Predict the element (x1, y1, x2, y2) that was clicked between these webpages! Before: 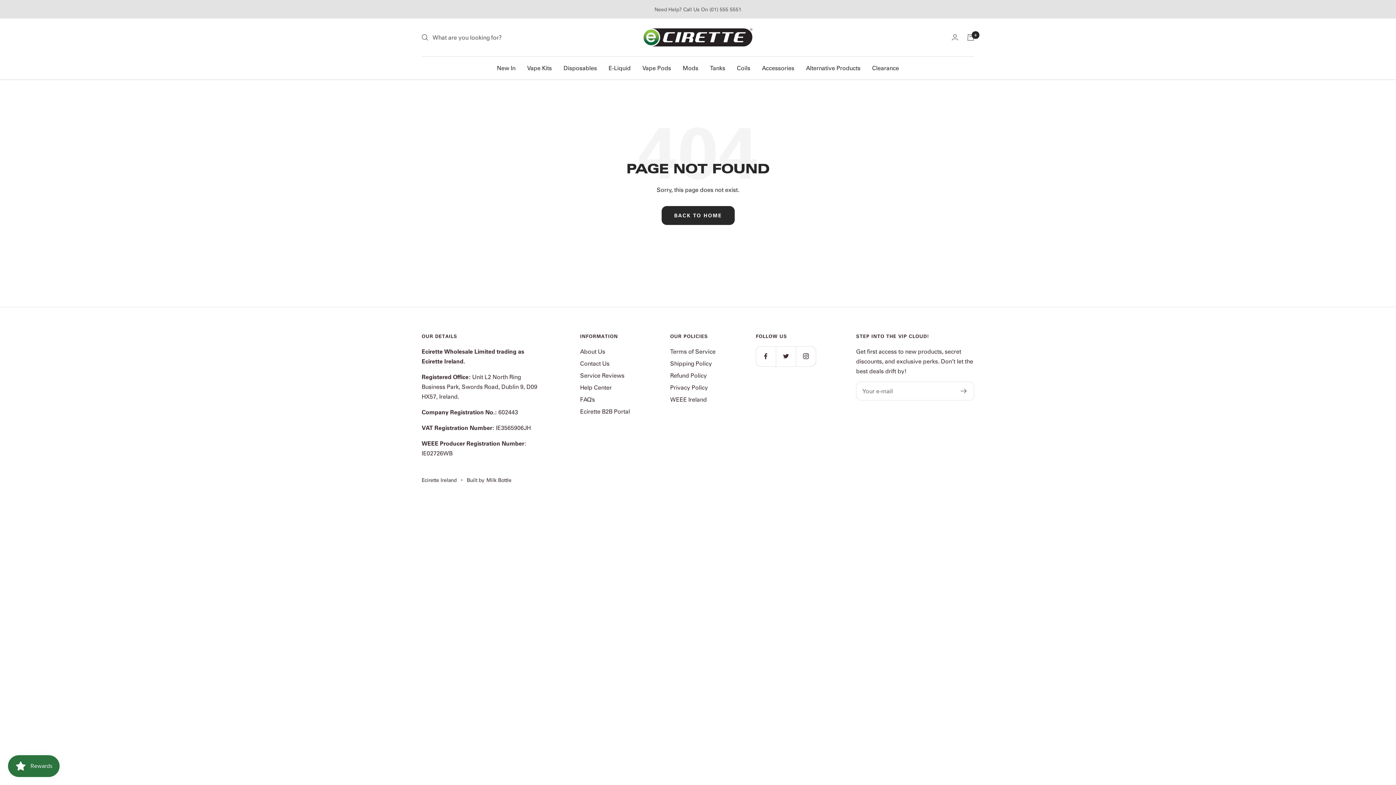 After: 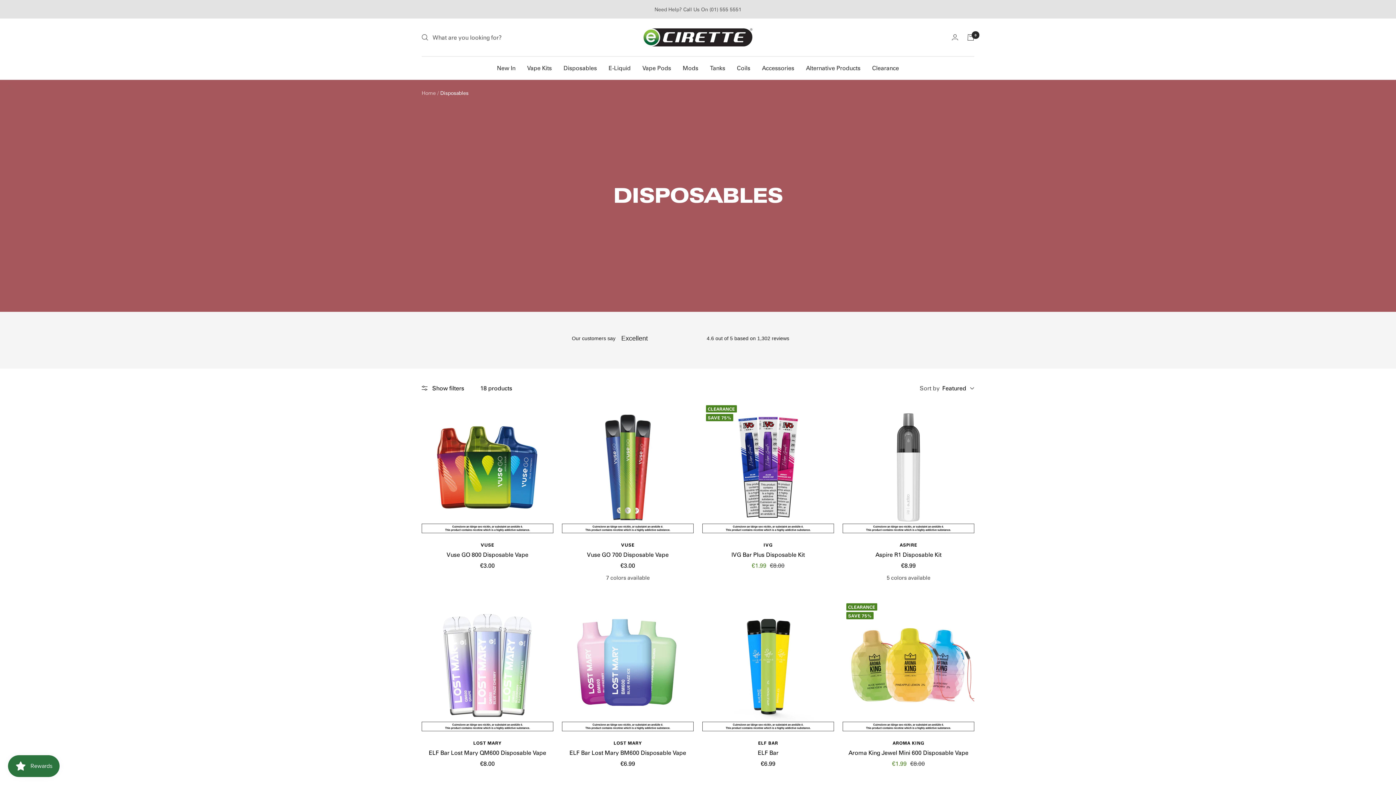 Action: bbox: (563, 62, 597, 72) label: Disposables